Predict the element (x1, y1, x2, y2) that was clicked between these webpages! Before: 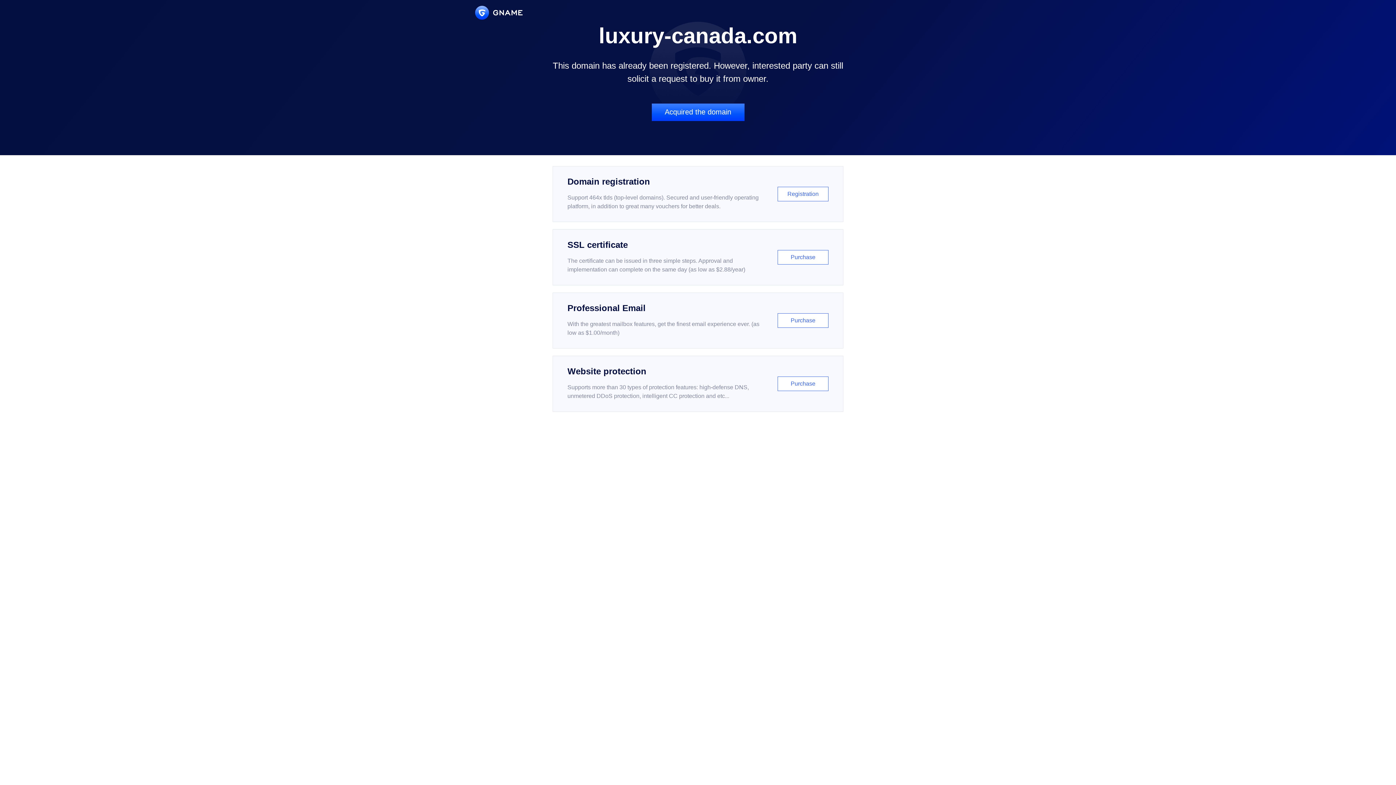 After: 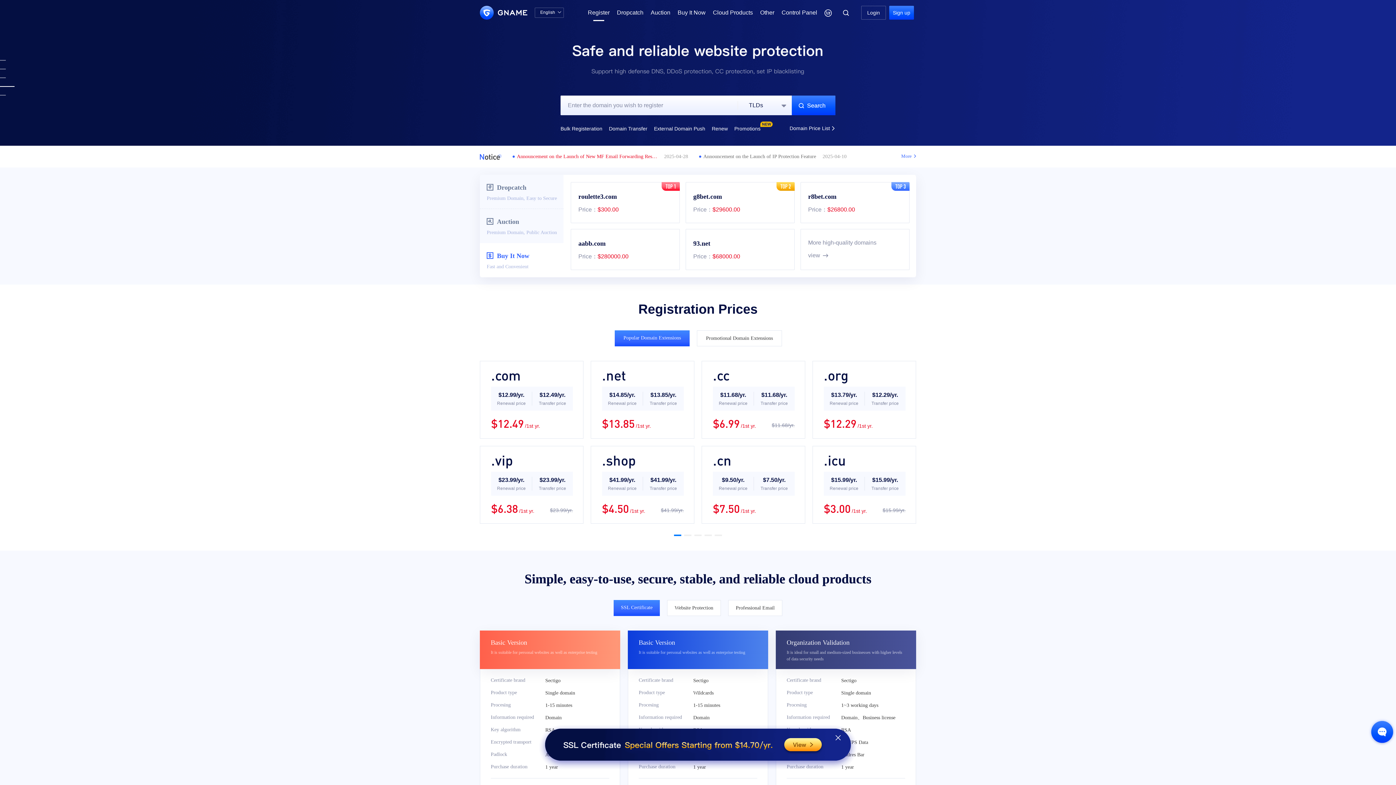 Action: bbox: (552, 166, 843, 222) label: Domain registration

Support 464x tlds (top-level domains). Secured and user-friendly operating platform, in addition to great many vouchers for better deals.

Registration